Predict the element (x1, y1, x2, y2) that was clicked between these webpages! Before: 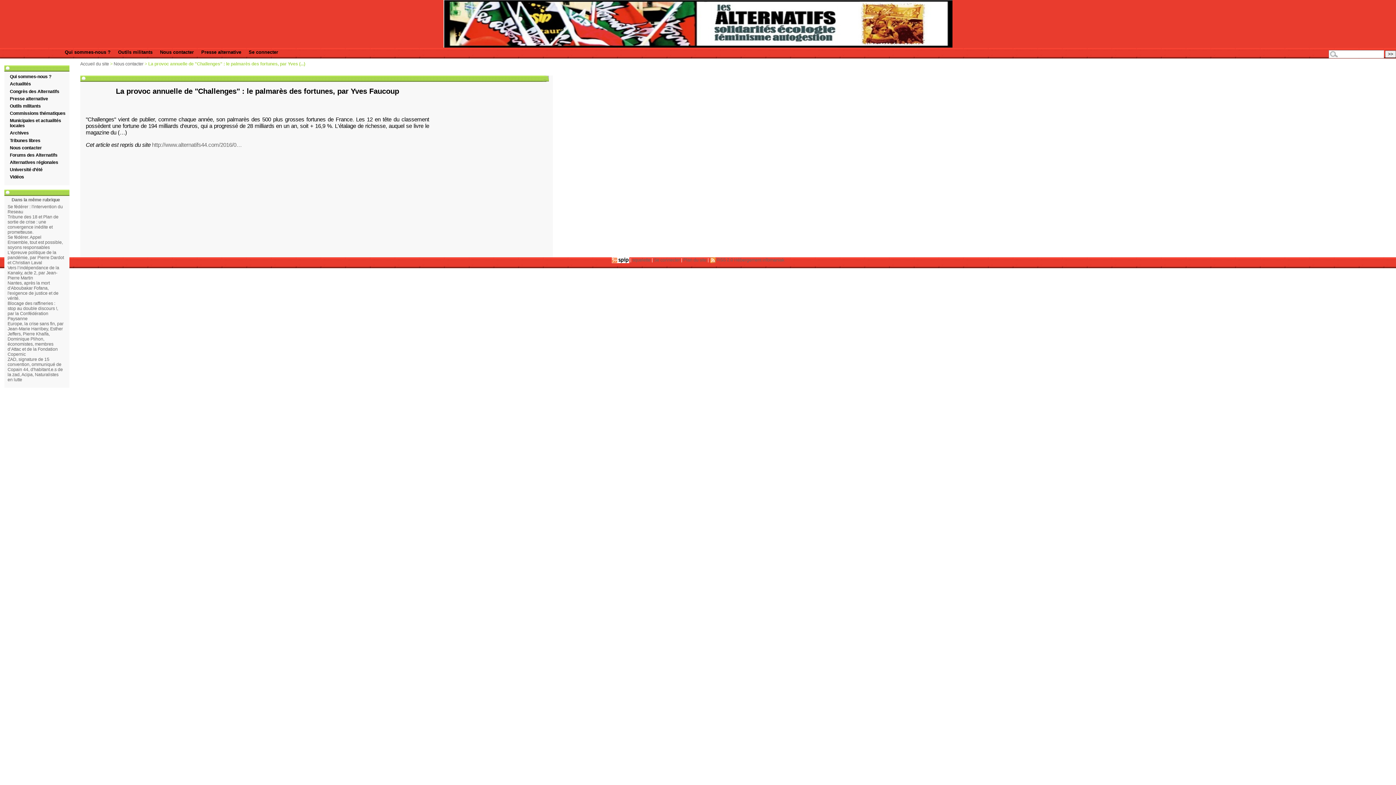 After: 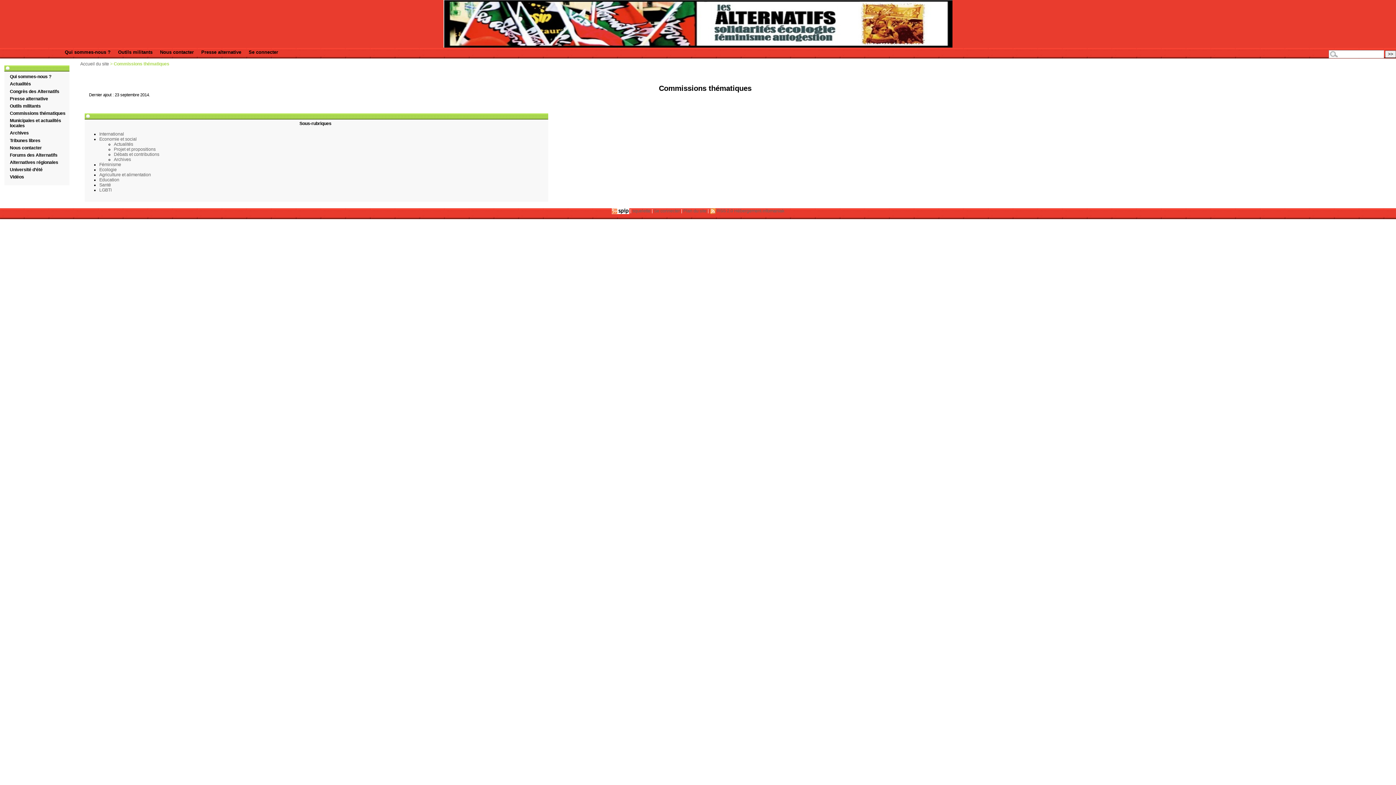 Action: label: Commissions thématiques bbox: (7, 109, 66, 117)